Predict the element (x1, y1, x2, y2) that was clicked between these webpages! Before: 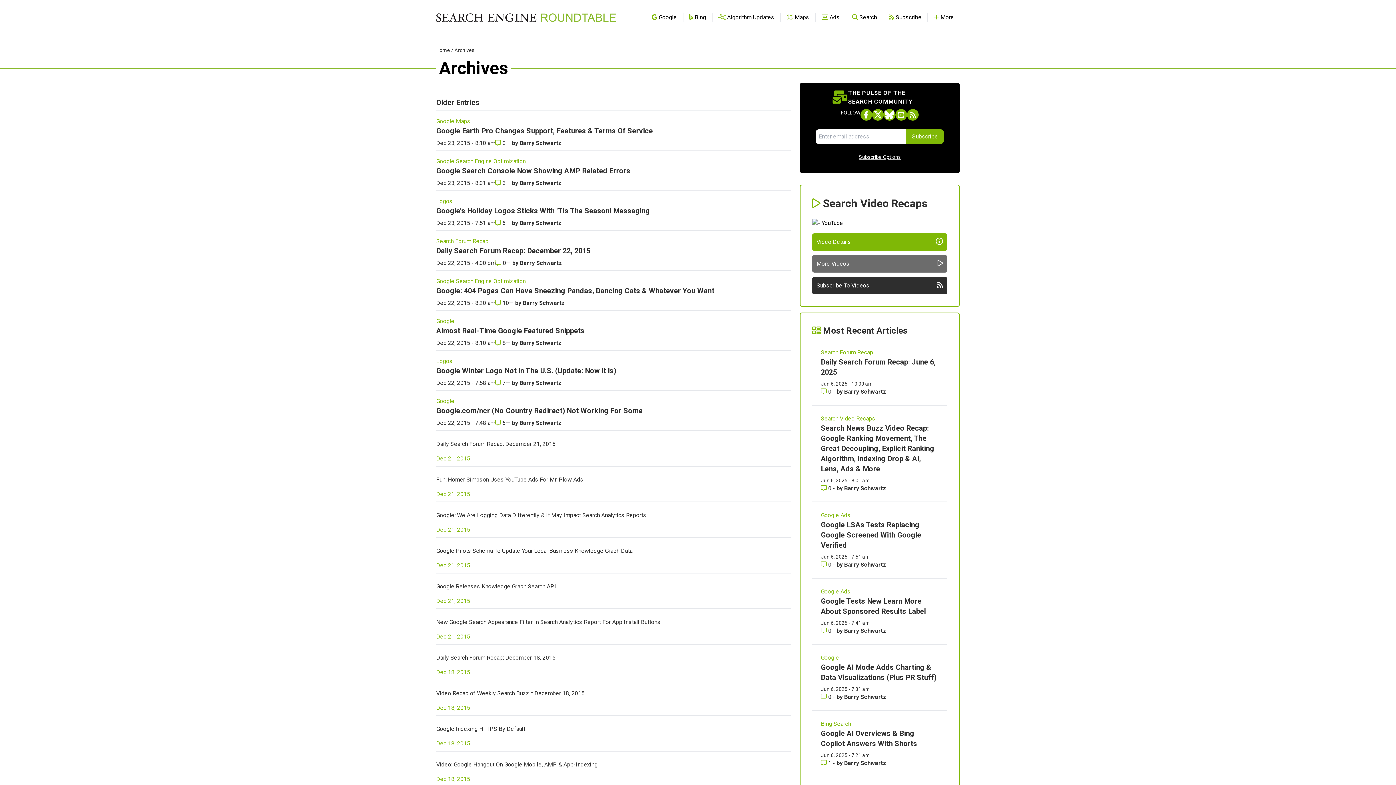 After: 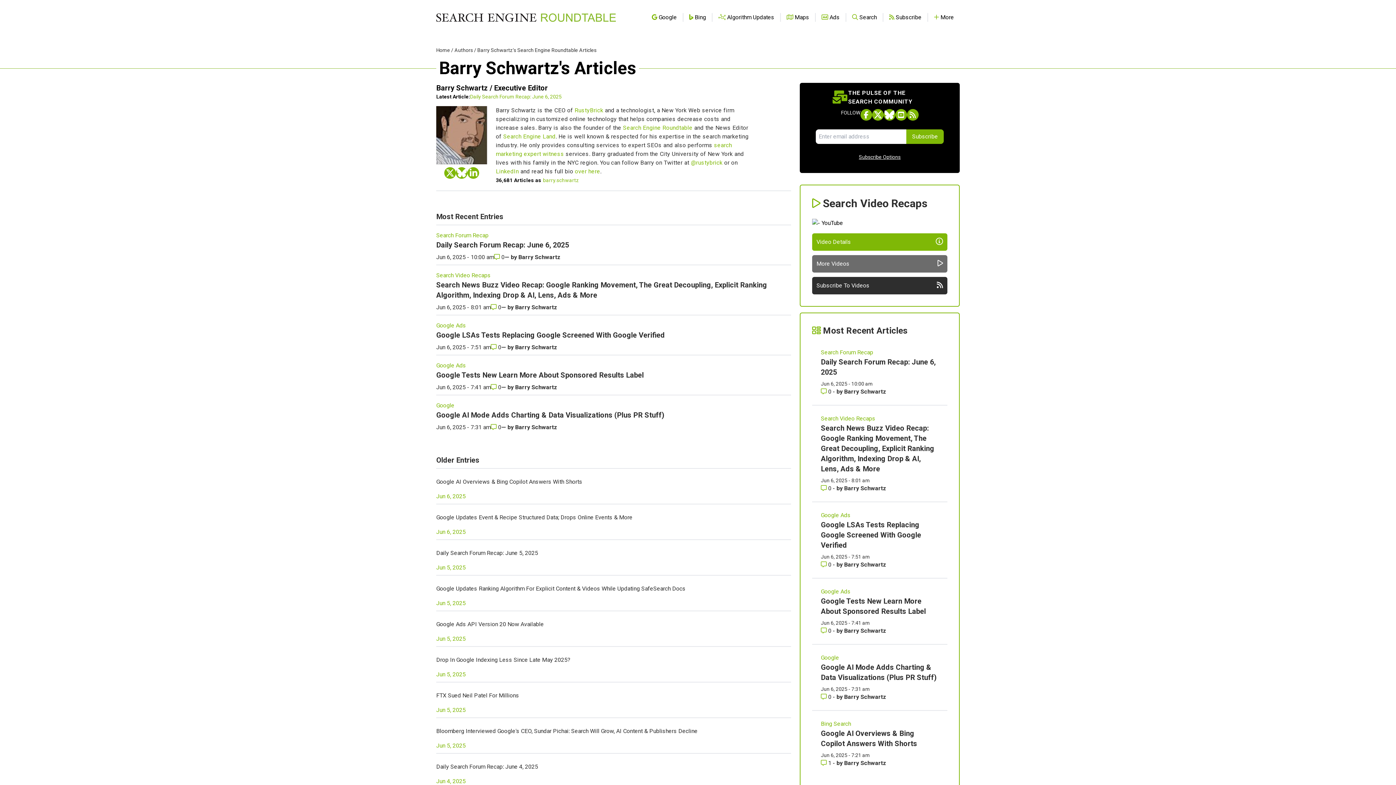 Action: label: More by  bbox: (522, 299, 565, 306)